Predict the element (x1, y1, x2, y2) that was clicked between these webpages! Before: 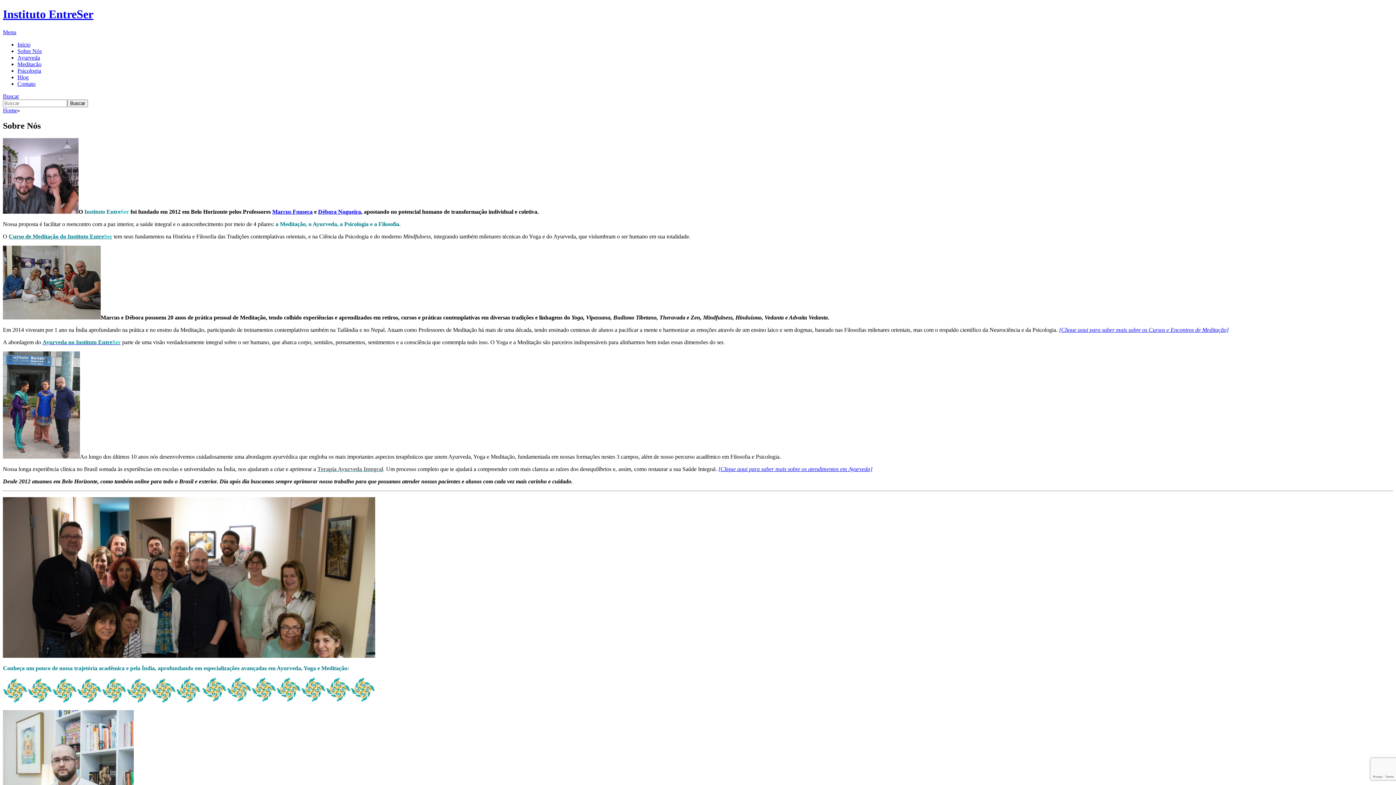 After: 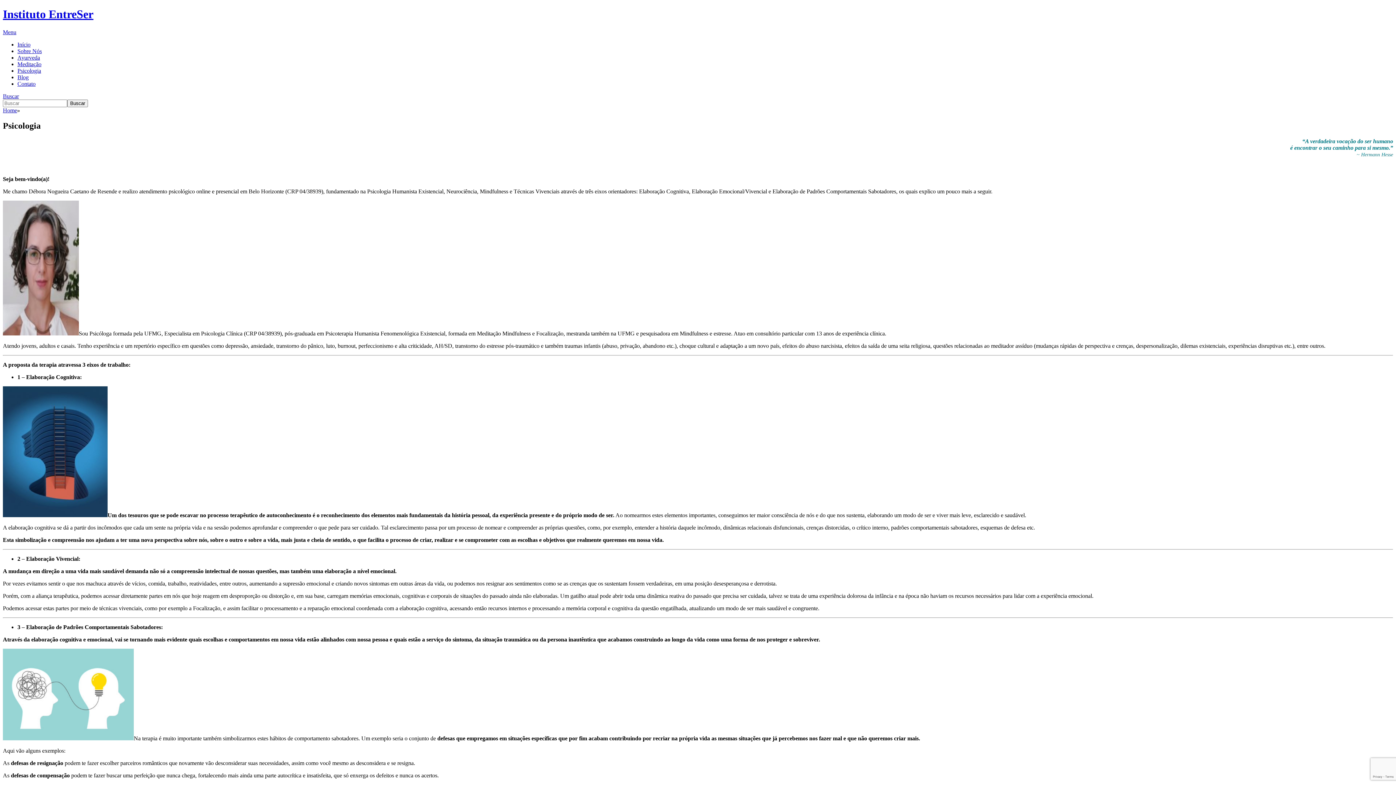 Action: label: Psicologia bbox: (17, 67, 41, 73)